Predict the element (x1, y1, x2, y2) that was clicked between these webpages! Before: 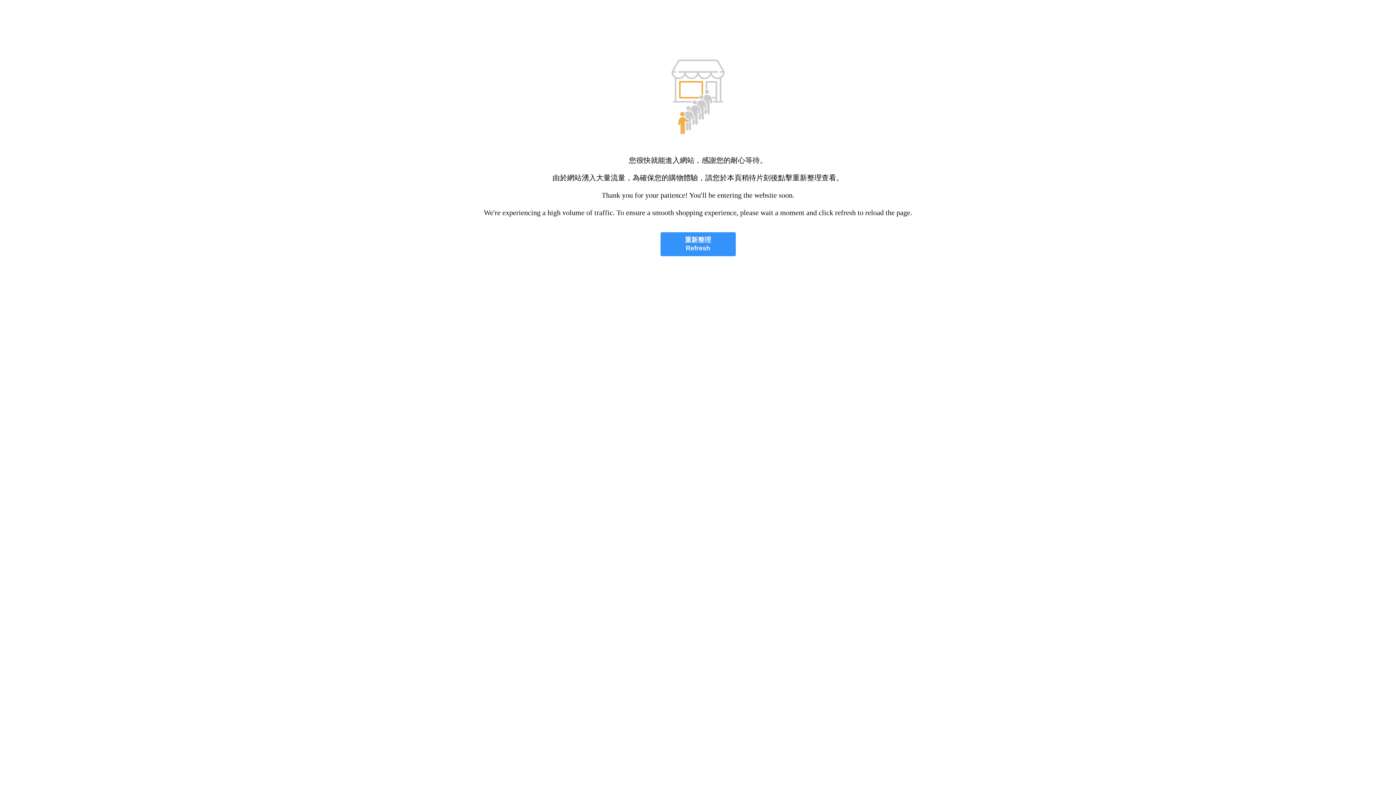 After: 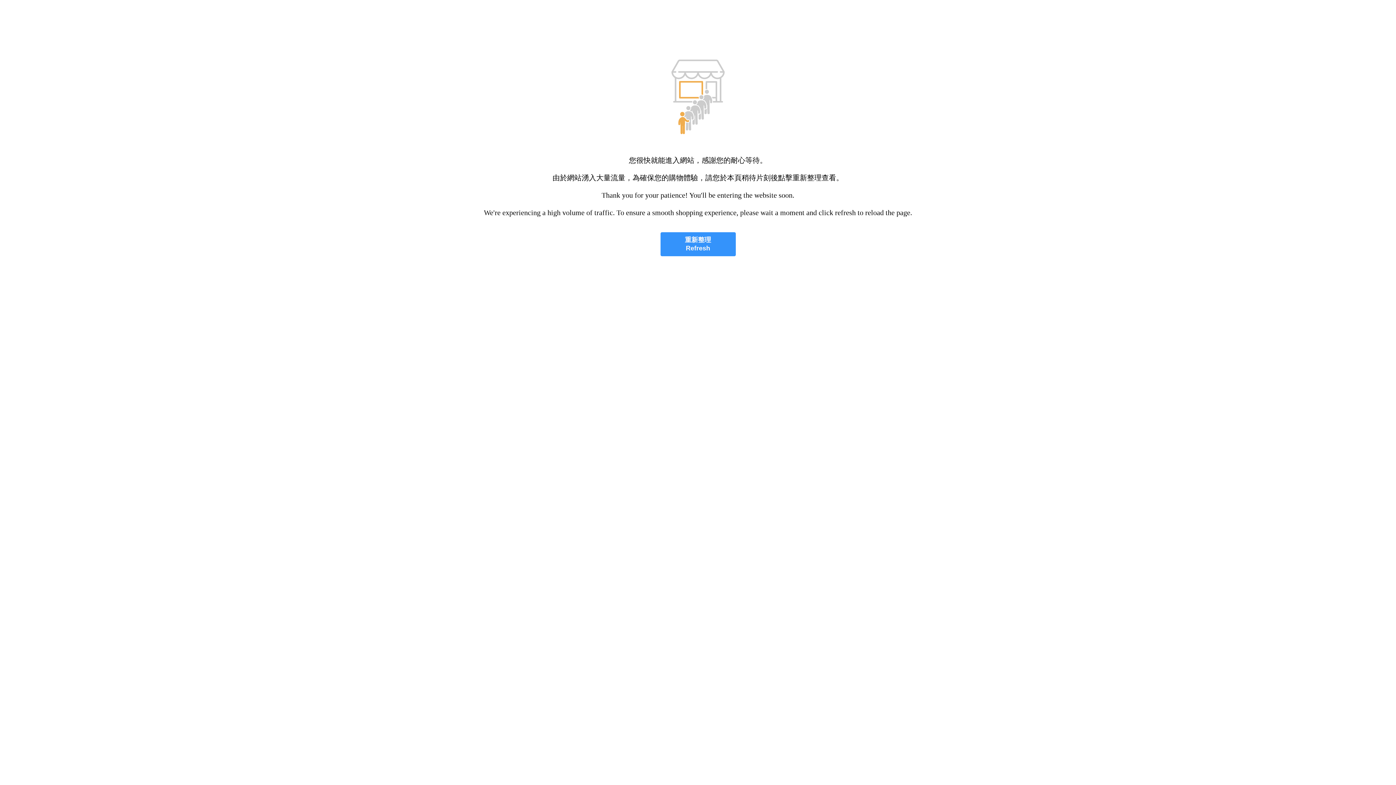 Action: label: 重新整理
Refresh bbox: (660, 232, 735, 256)